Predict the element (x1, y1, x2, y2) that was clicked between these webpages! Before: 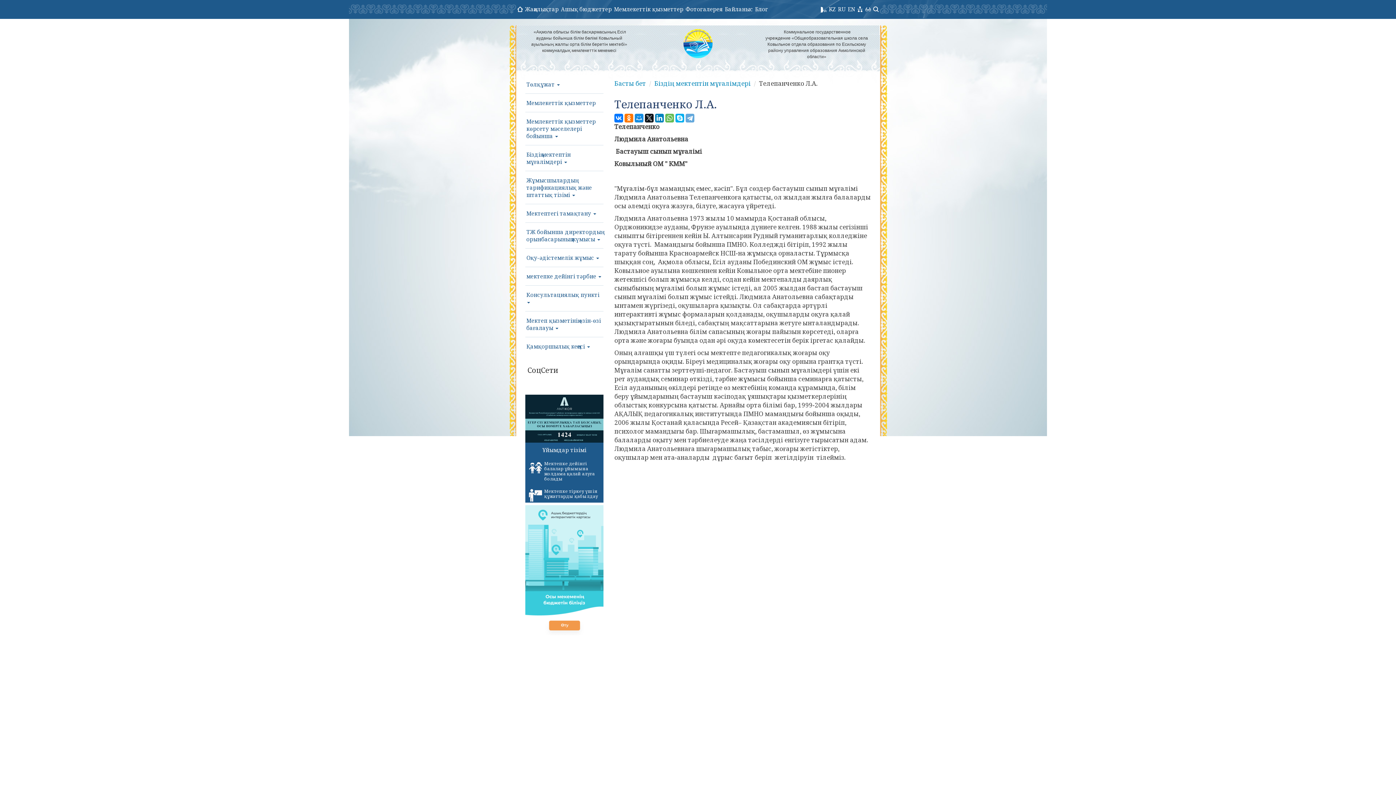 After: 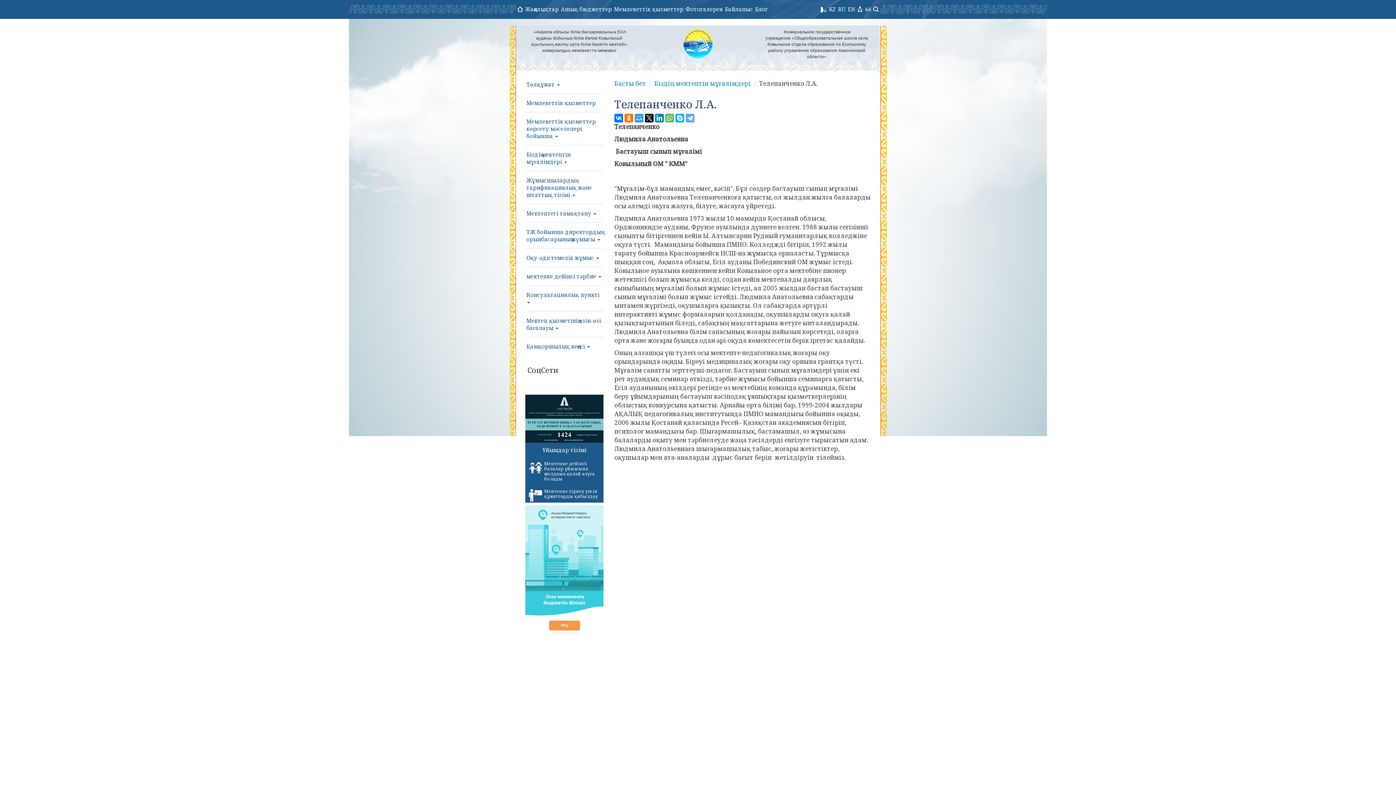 Action: bbox: (634, 113, 643, 122)